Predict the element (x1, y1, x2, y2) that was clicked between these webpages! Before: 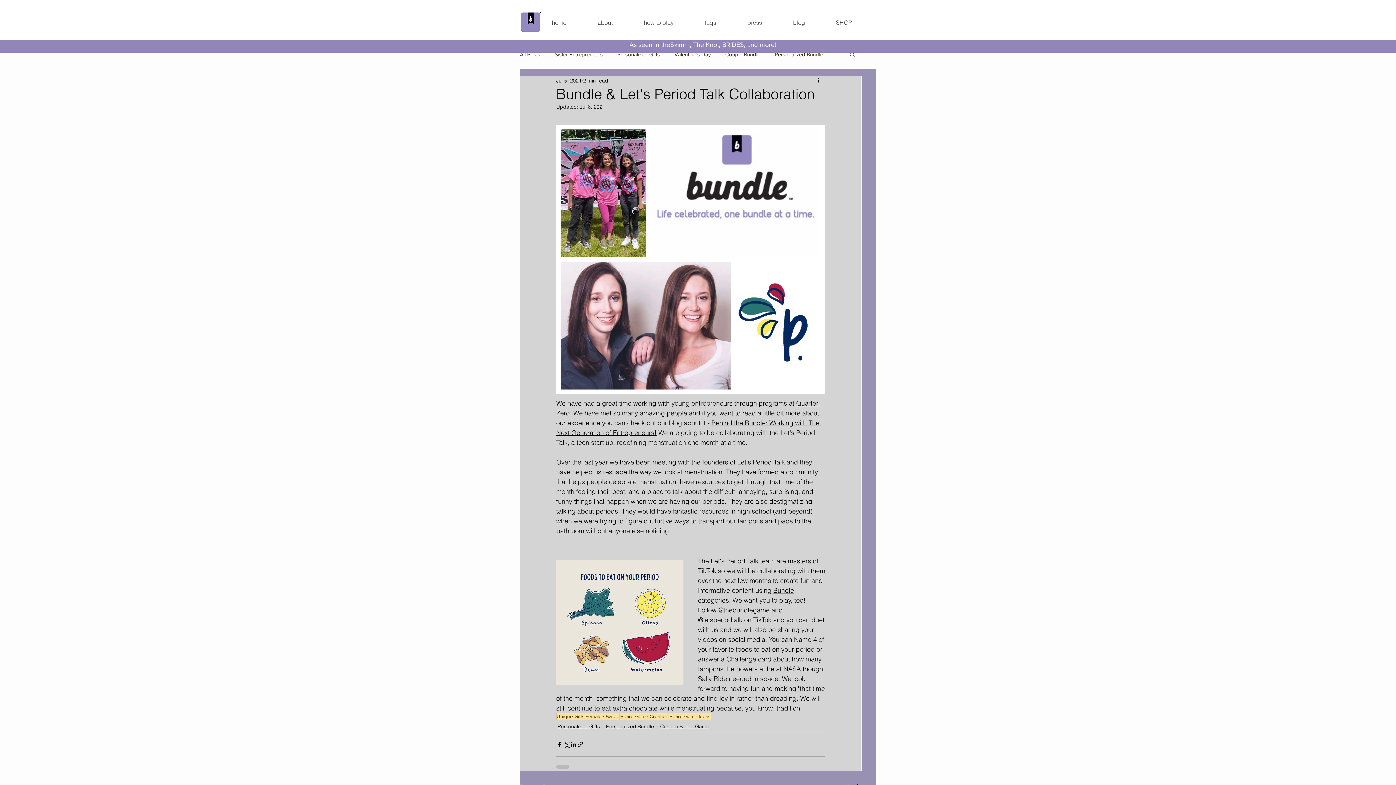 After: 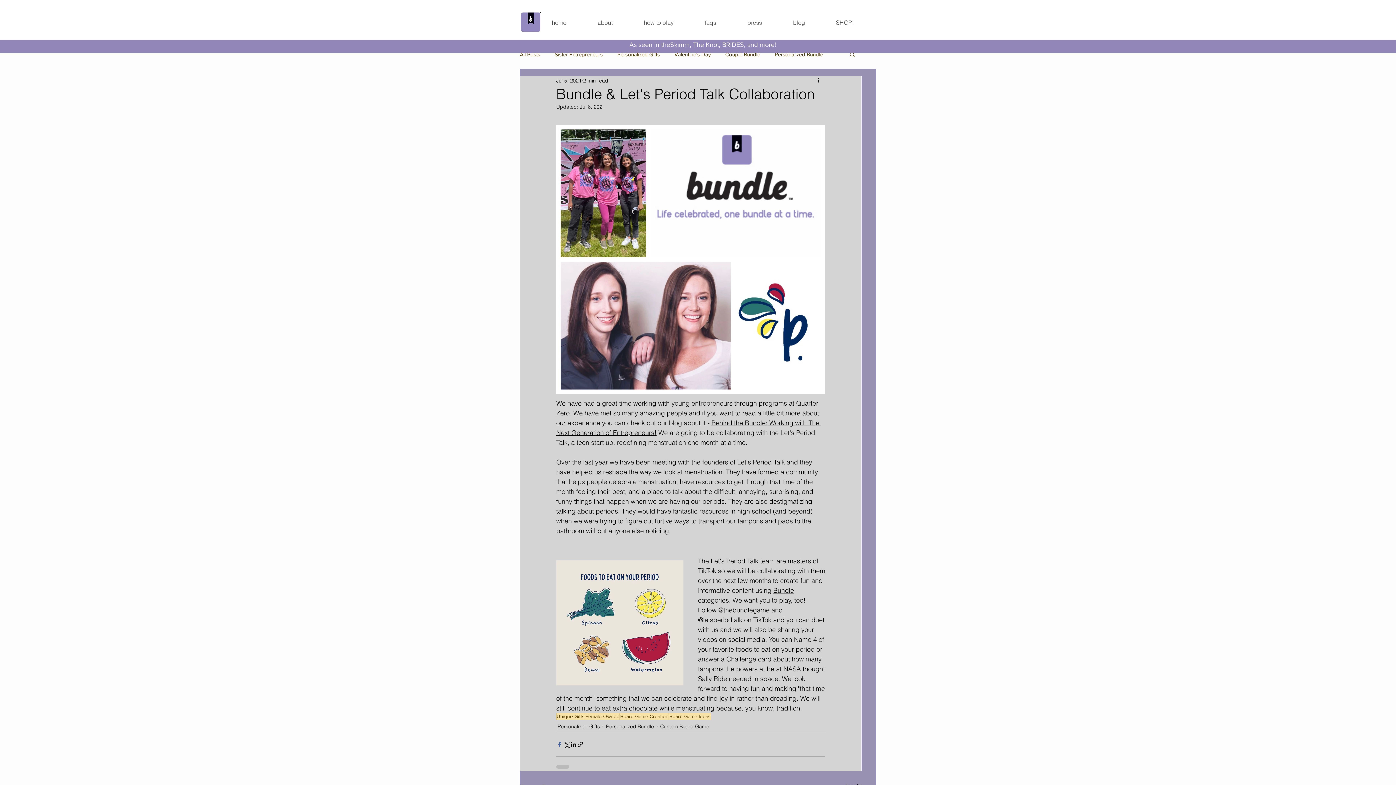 Action: bbox: (556, 741, 563, 748) label: Share via Facebook